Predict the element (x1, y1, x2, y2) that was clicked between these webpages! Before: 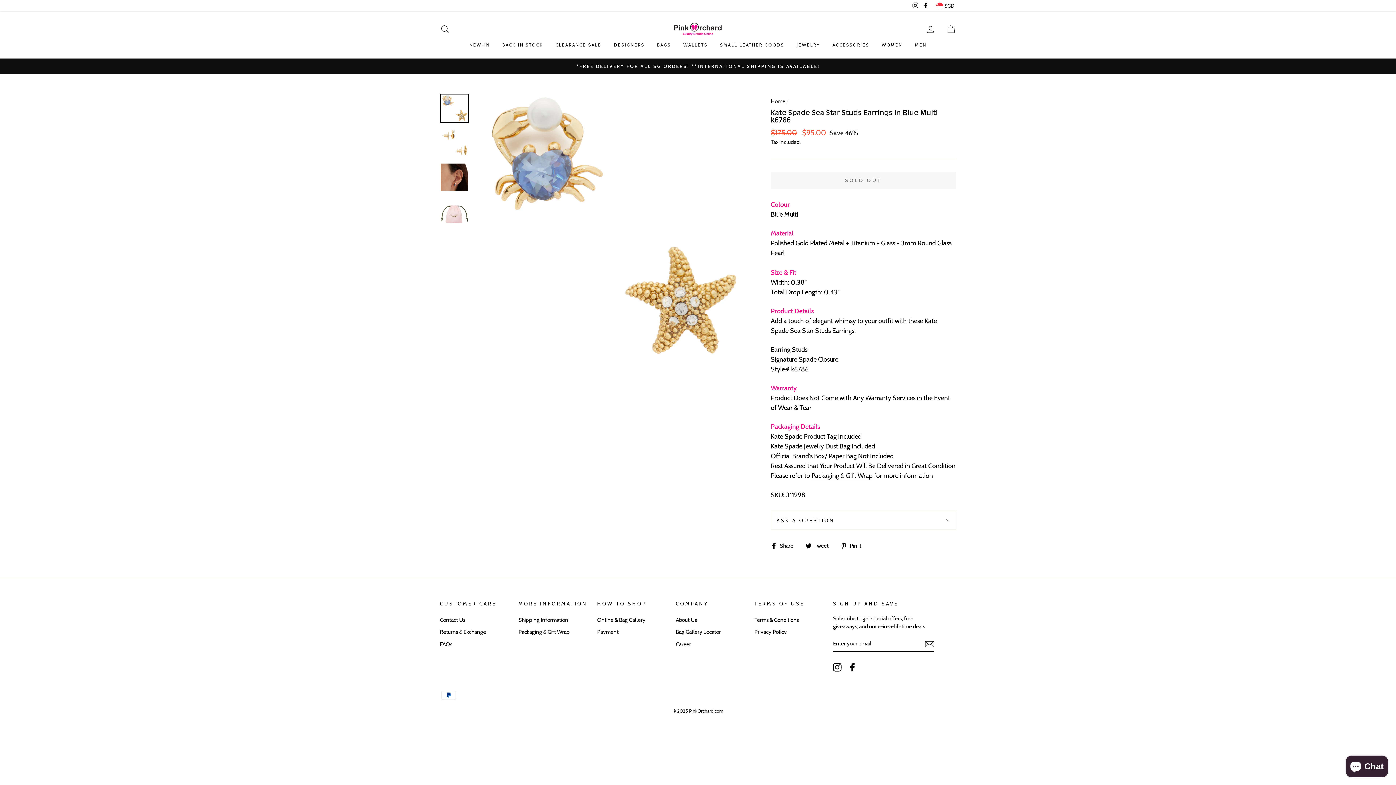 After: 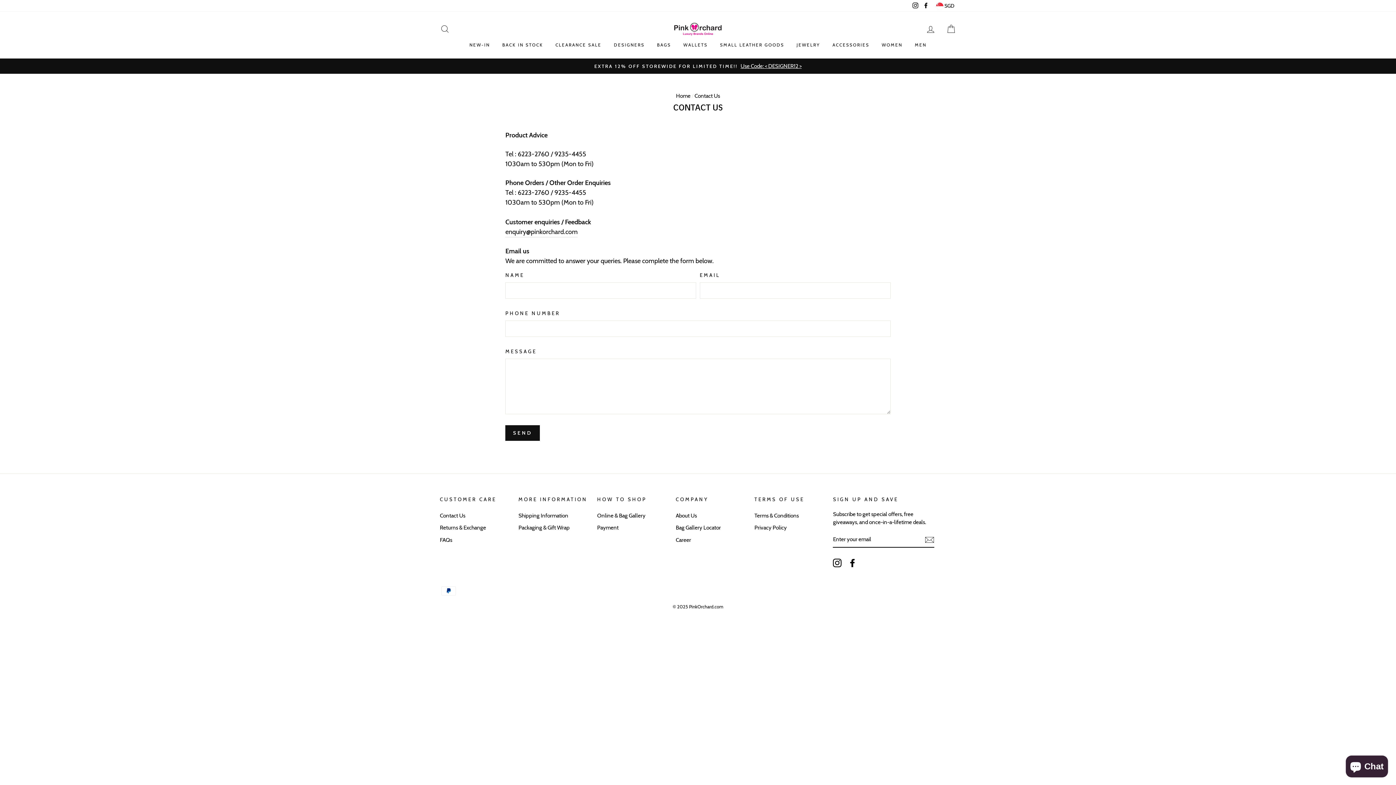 Action: bbox: (440, 614, 465, 625) label: Contact Us